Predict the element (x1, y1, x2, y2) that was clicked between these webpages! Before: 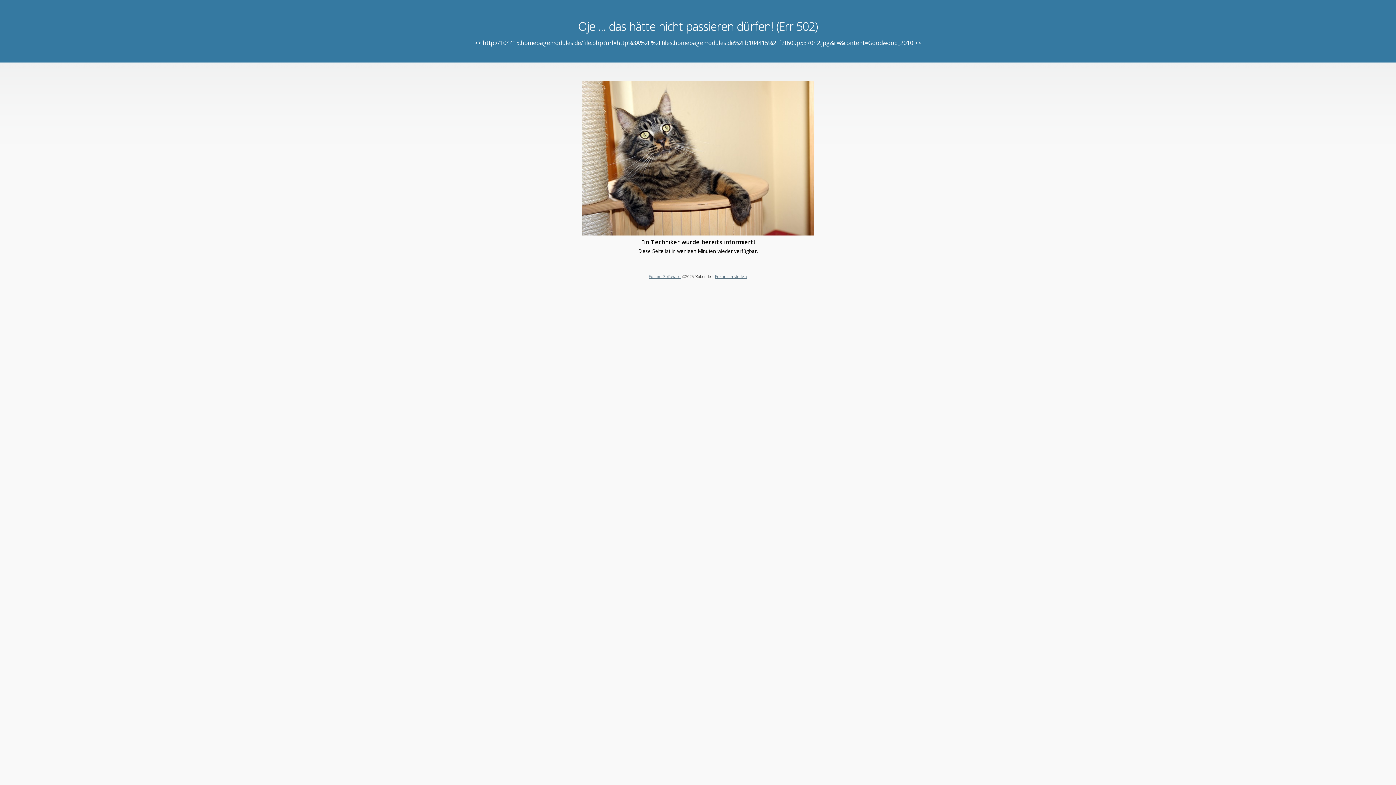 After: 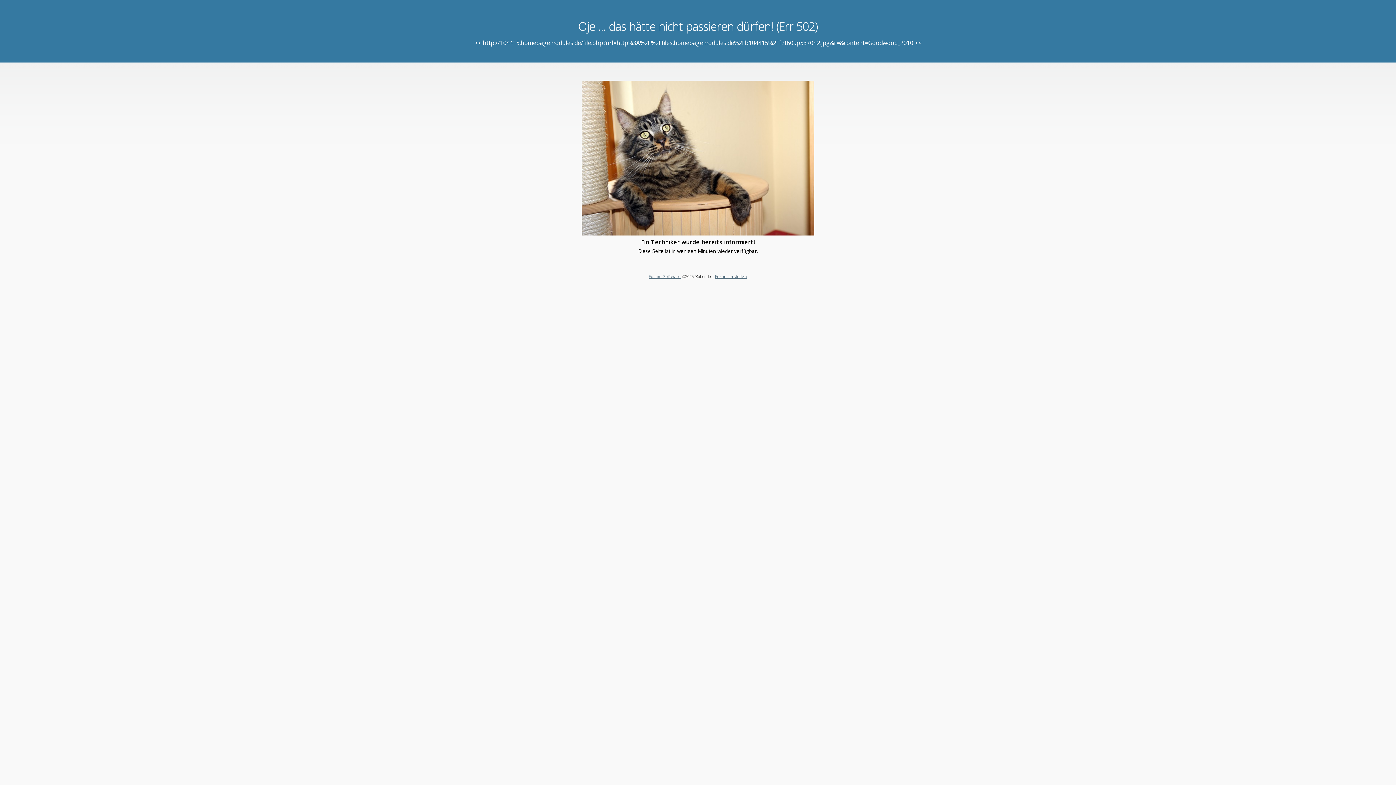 Action: label: Forum erstellen bbox: (715, 273, 747, 279)